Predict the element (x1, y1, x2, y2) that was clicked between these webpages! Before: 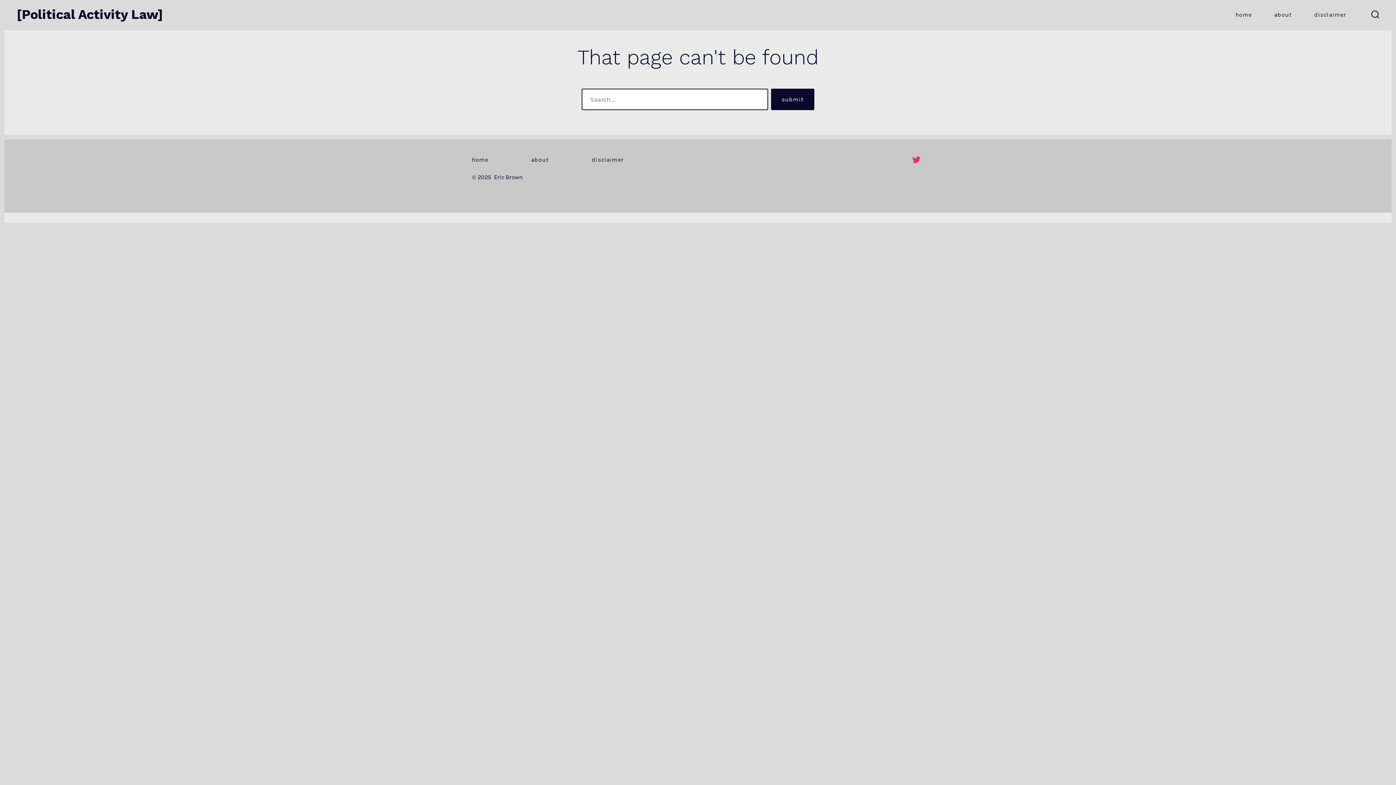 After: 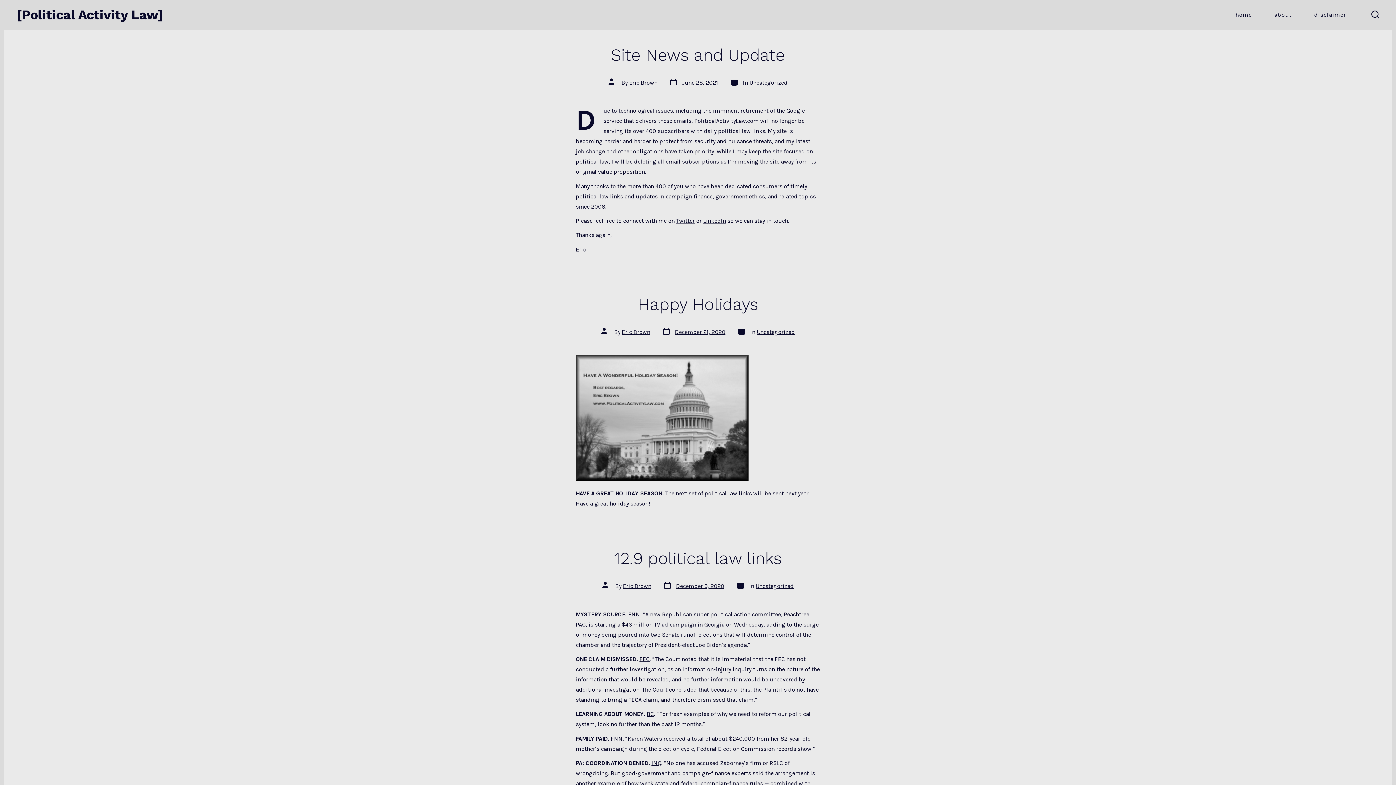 Action: label: [Political Activity Law] bbox: (16, 7, 162, 22)